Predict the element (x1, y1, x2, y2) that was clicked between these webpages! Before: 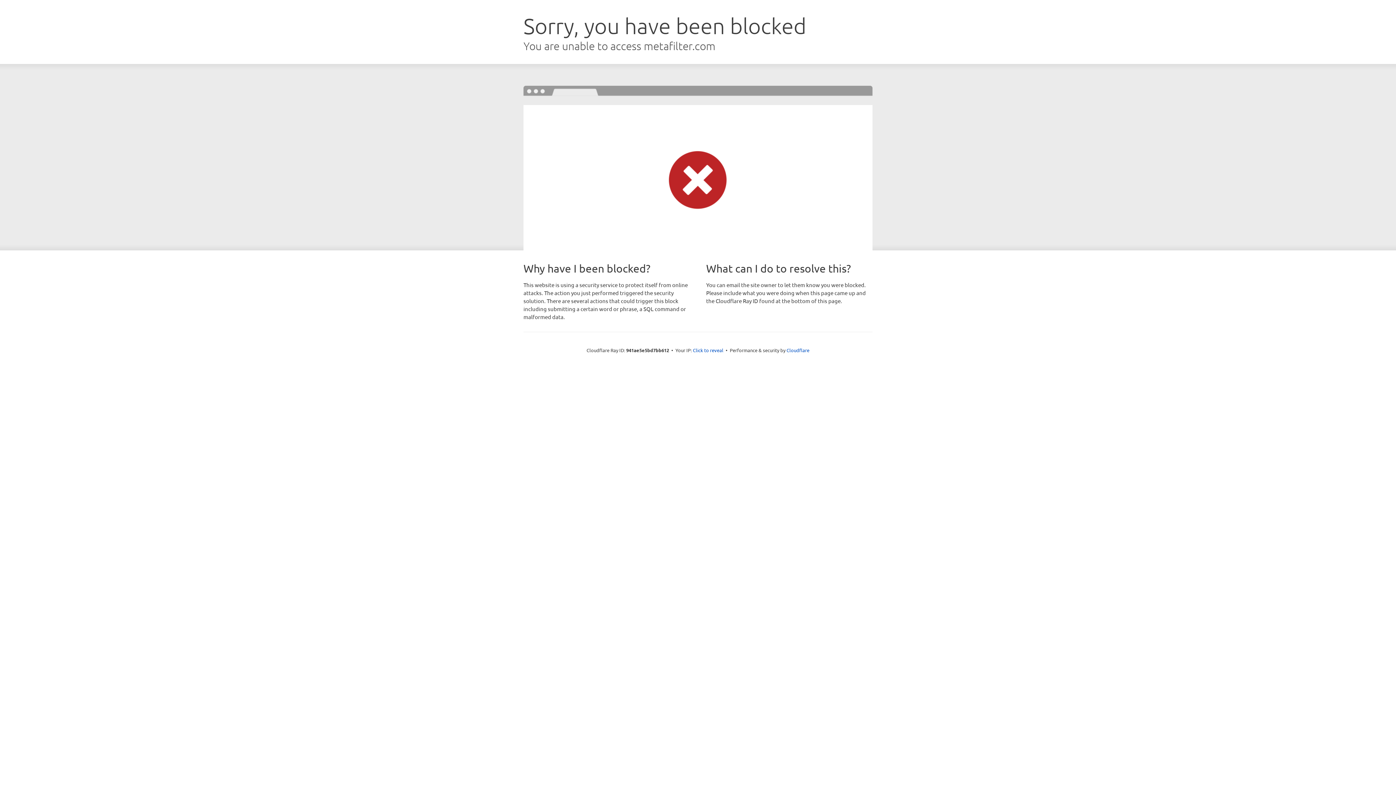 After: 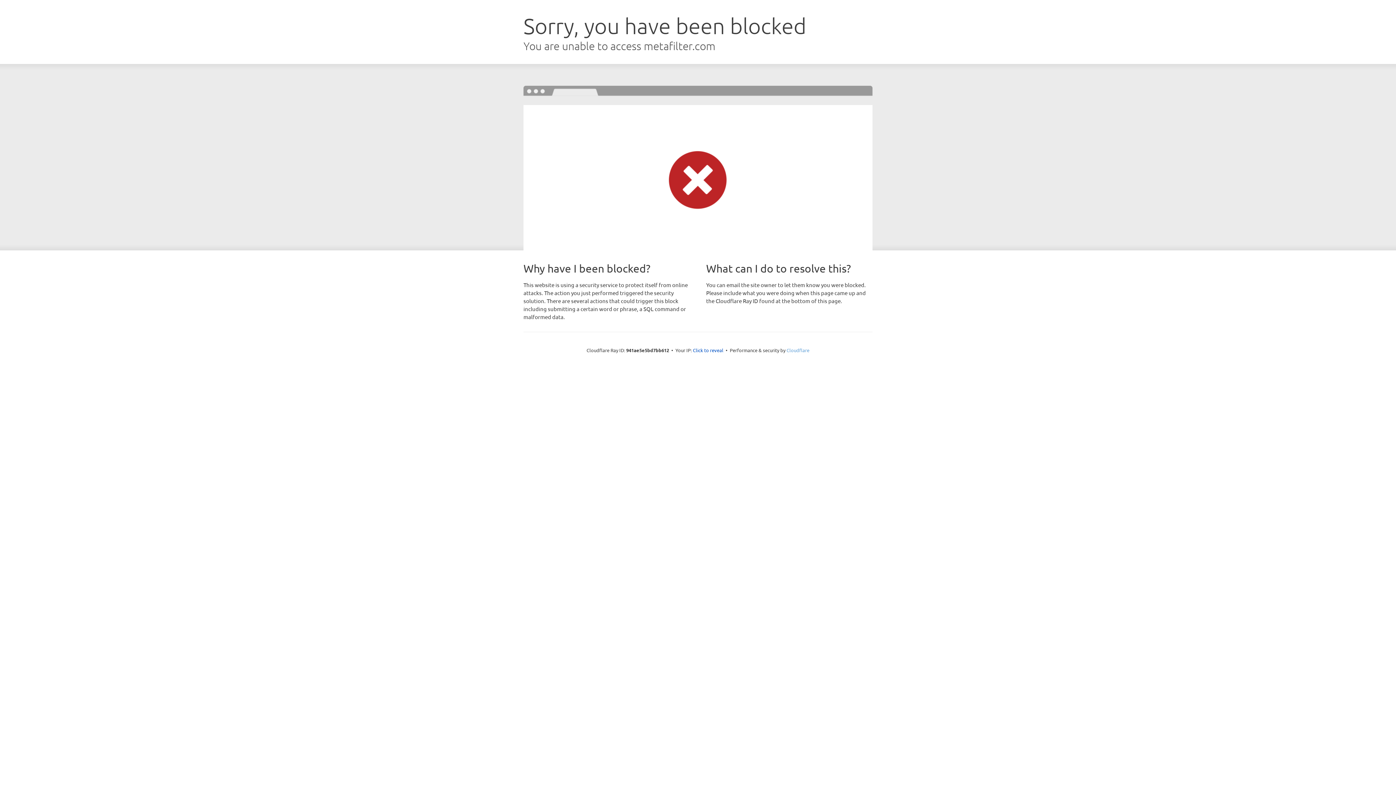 Action: bbox: (786, 347, 809, 353) label: Cloudflare